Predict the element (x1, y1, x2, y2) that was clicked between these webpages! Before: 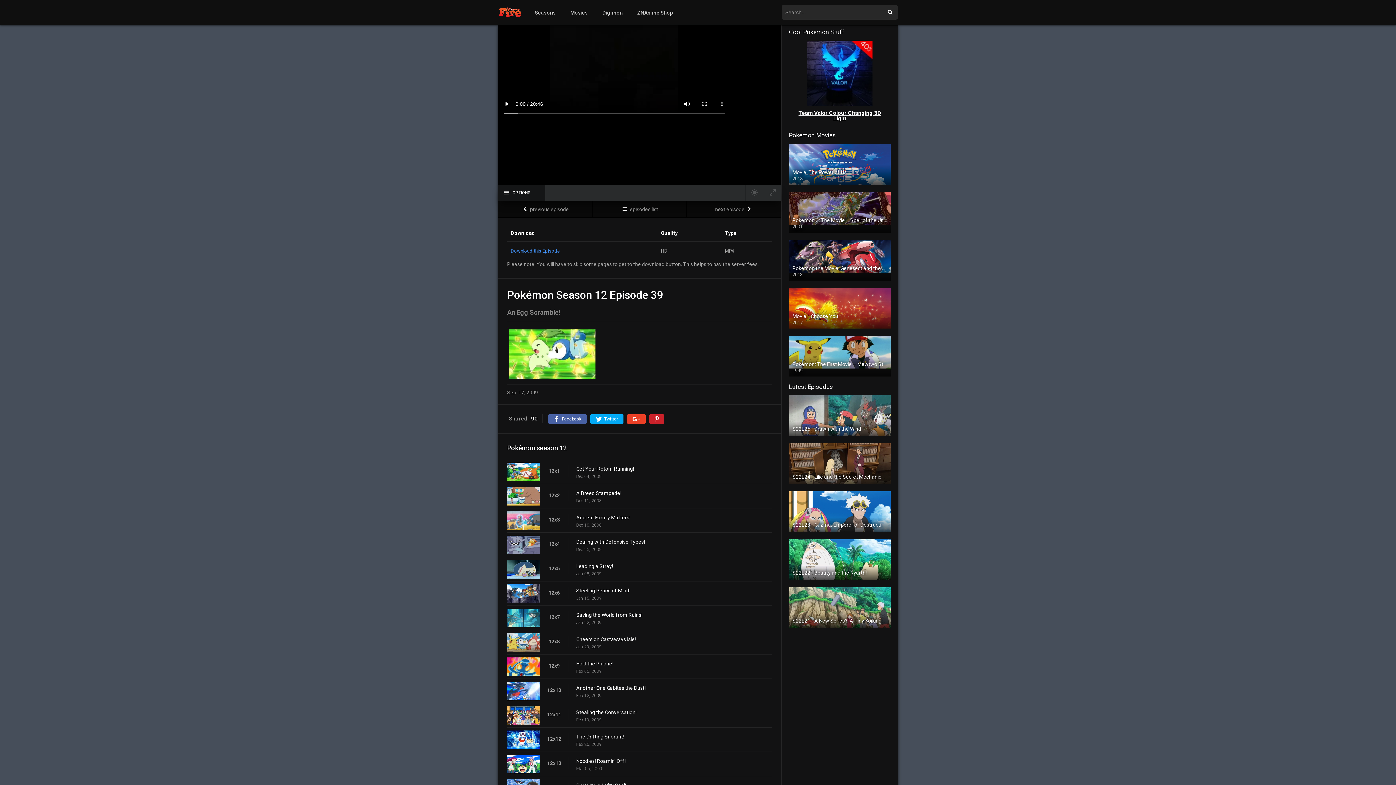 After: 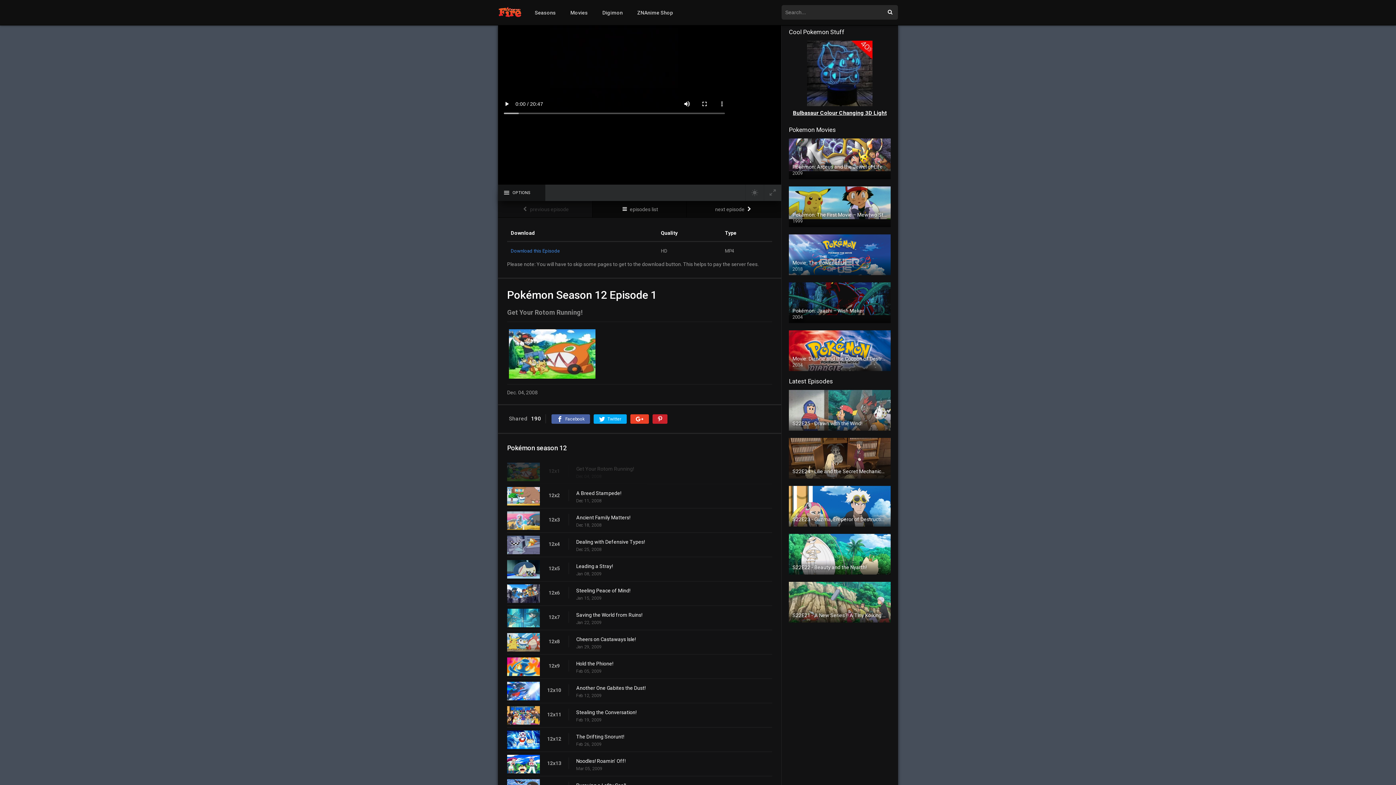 Action: bbox: (507, 463, 540, 482)